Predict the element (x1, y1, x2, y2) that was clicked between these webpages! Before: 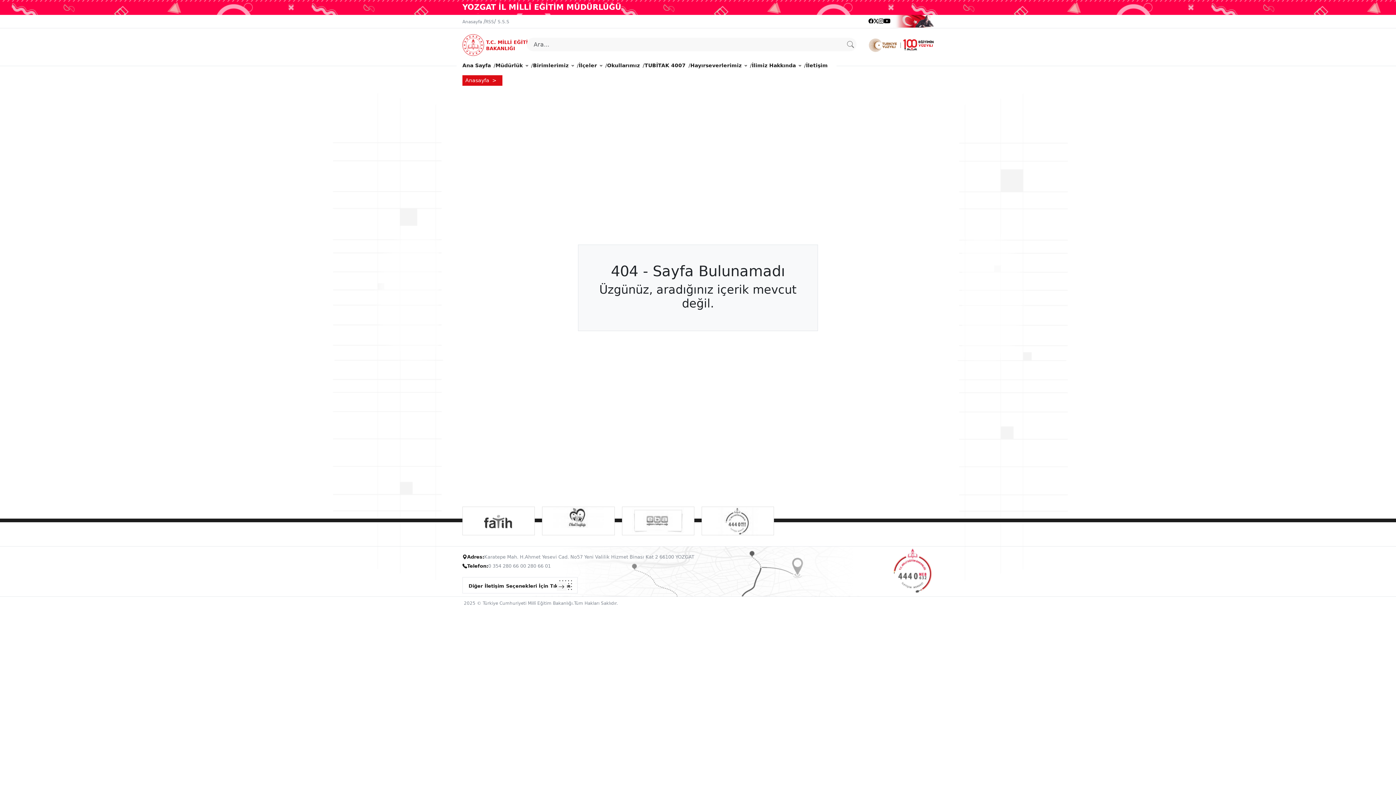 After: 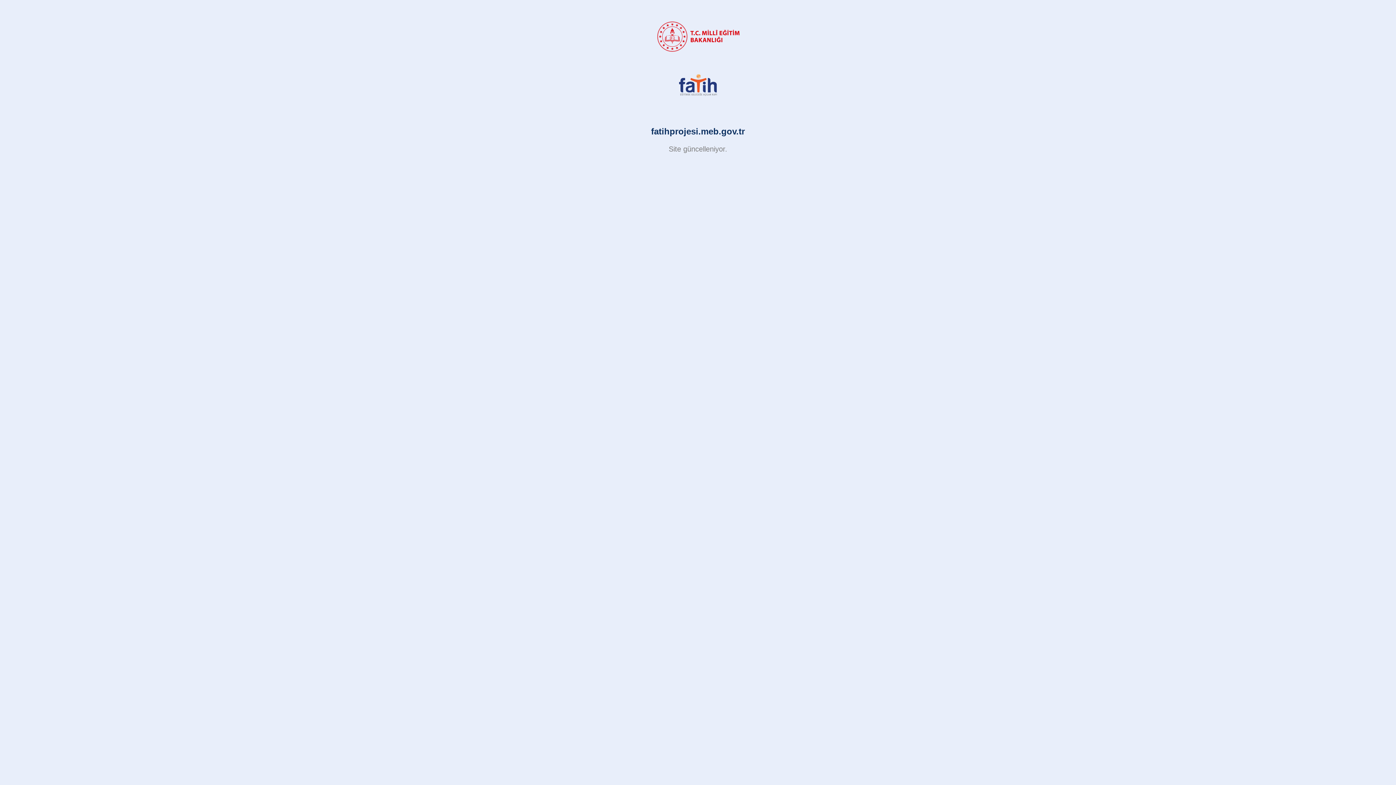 Action: bbox: (466, 507, 530, 535)